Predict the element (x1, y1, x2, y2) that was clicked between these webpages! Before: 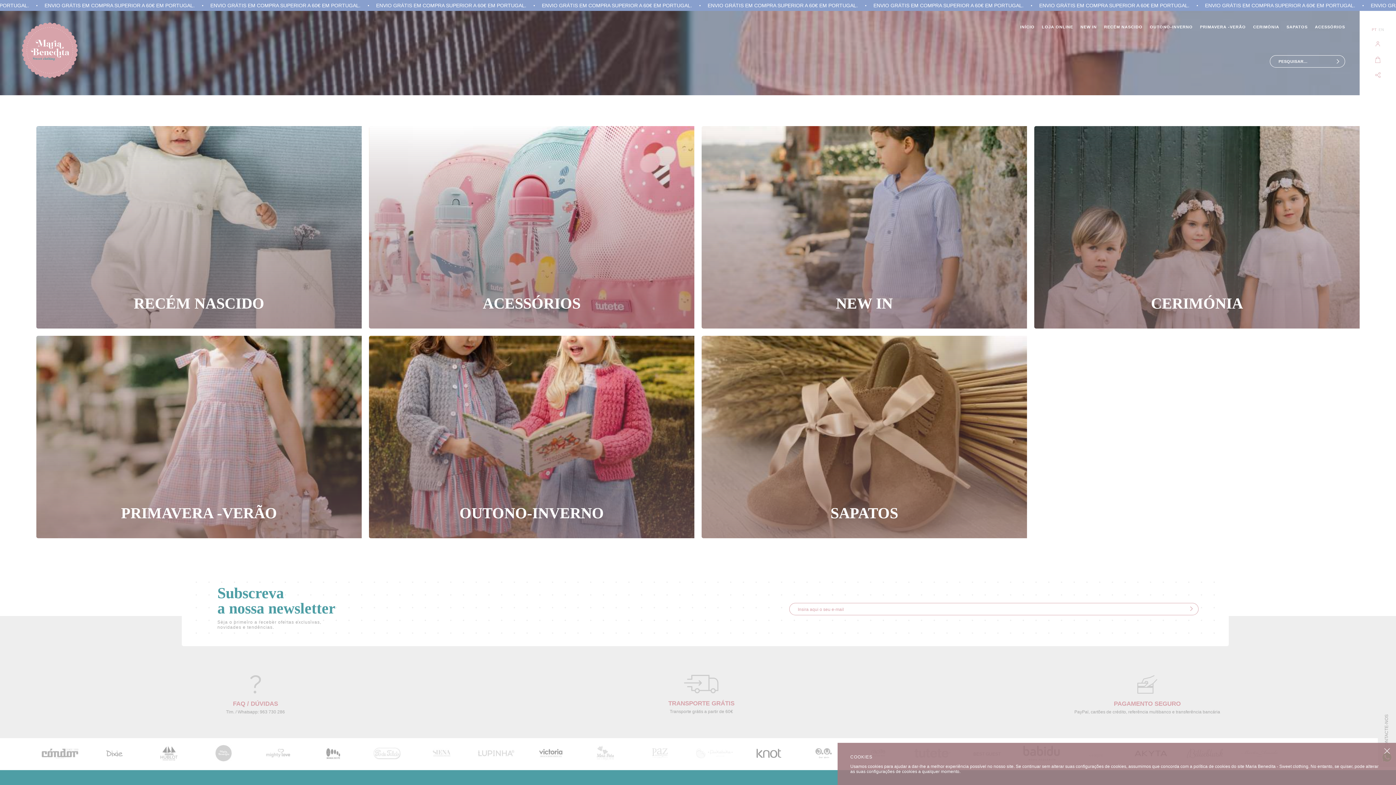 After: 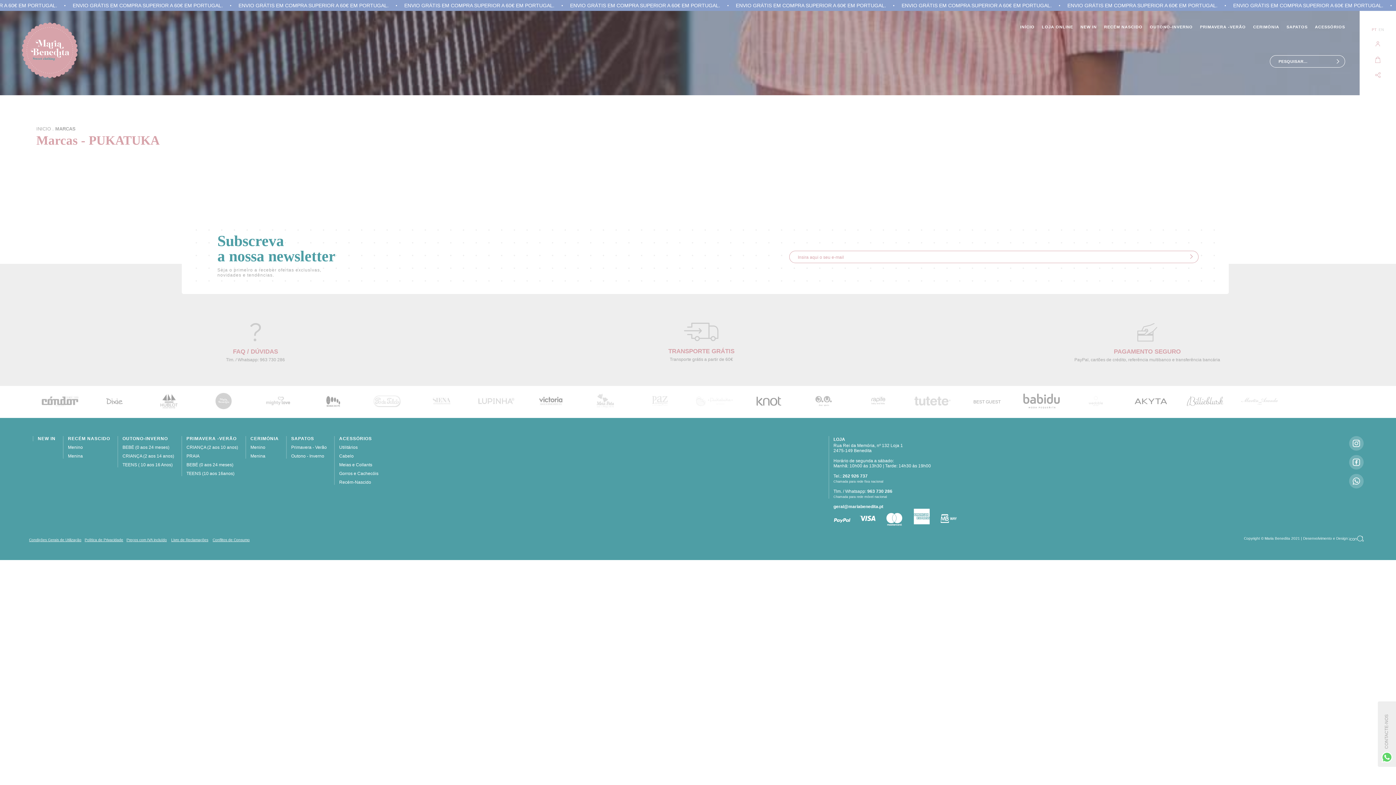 Action: bbox: (687, 738, 741, 770)